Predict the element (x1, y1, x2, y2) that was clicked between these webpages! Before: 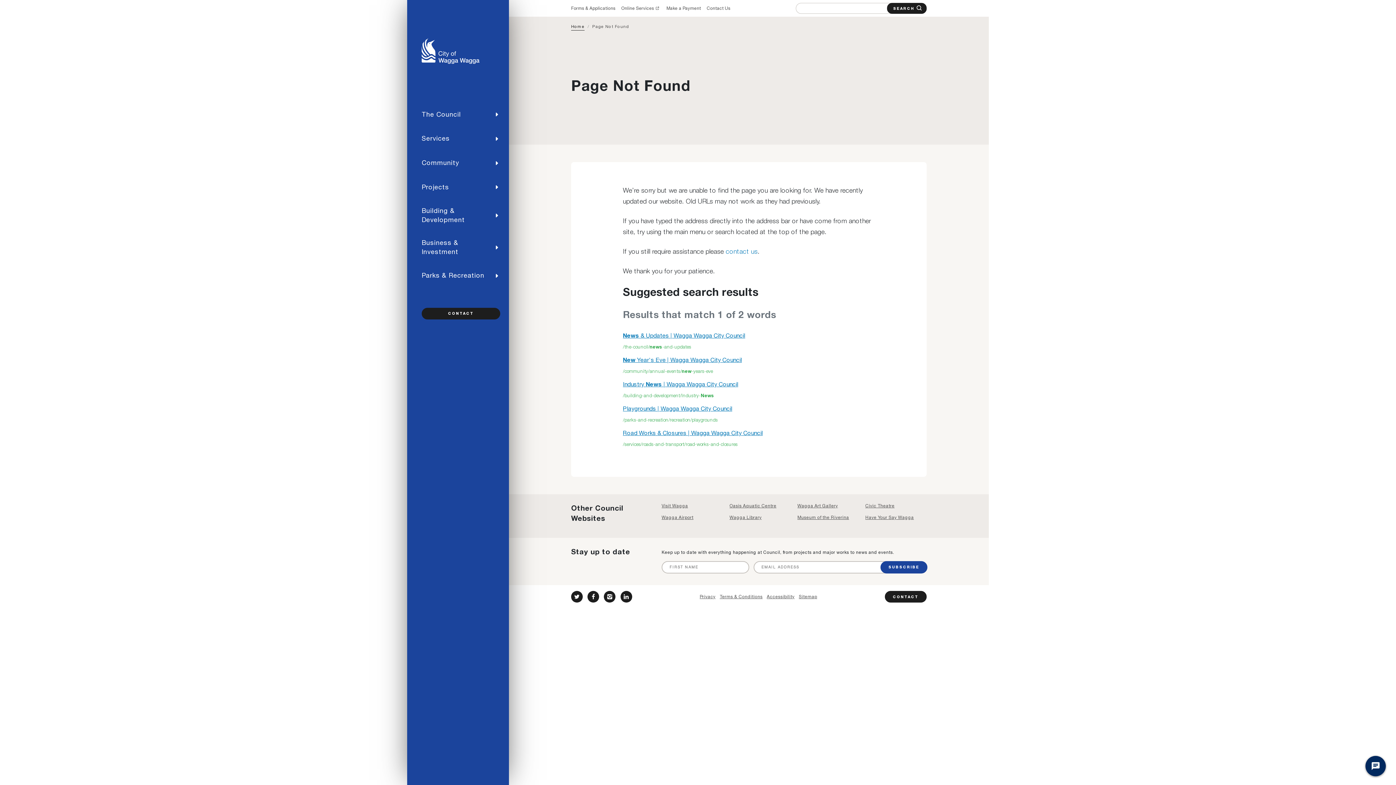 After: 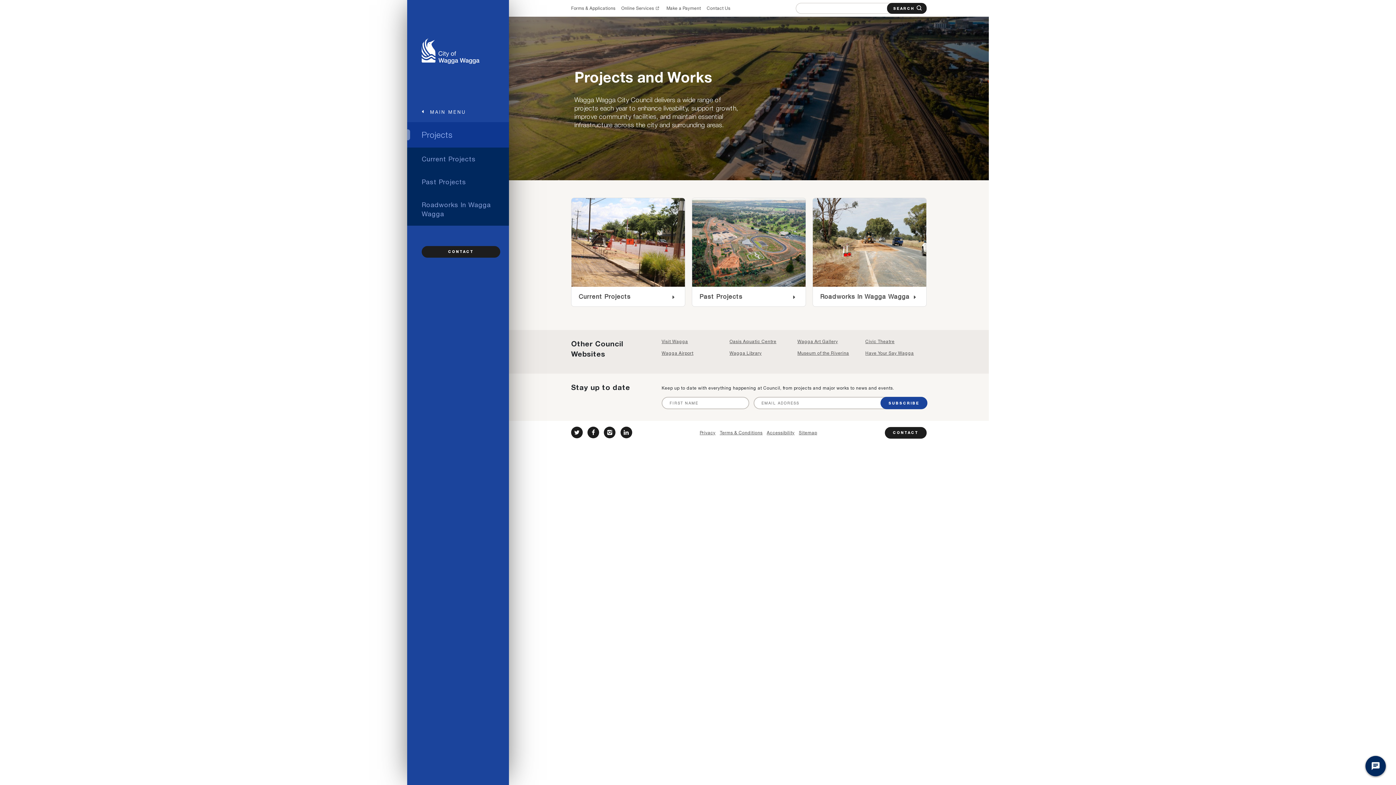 Action: bbox: (407, 174, 509, 199) label: Projects